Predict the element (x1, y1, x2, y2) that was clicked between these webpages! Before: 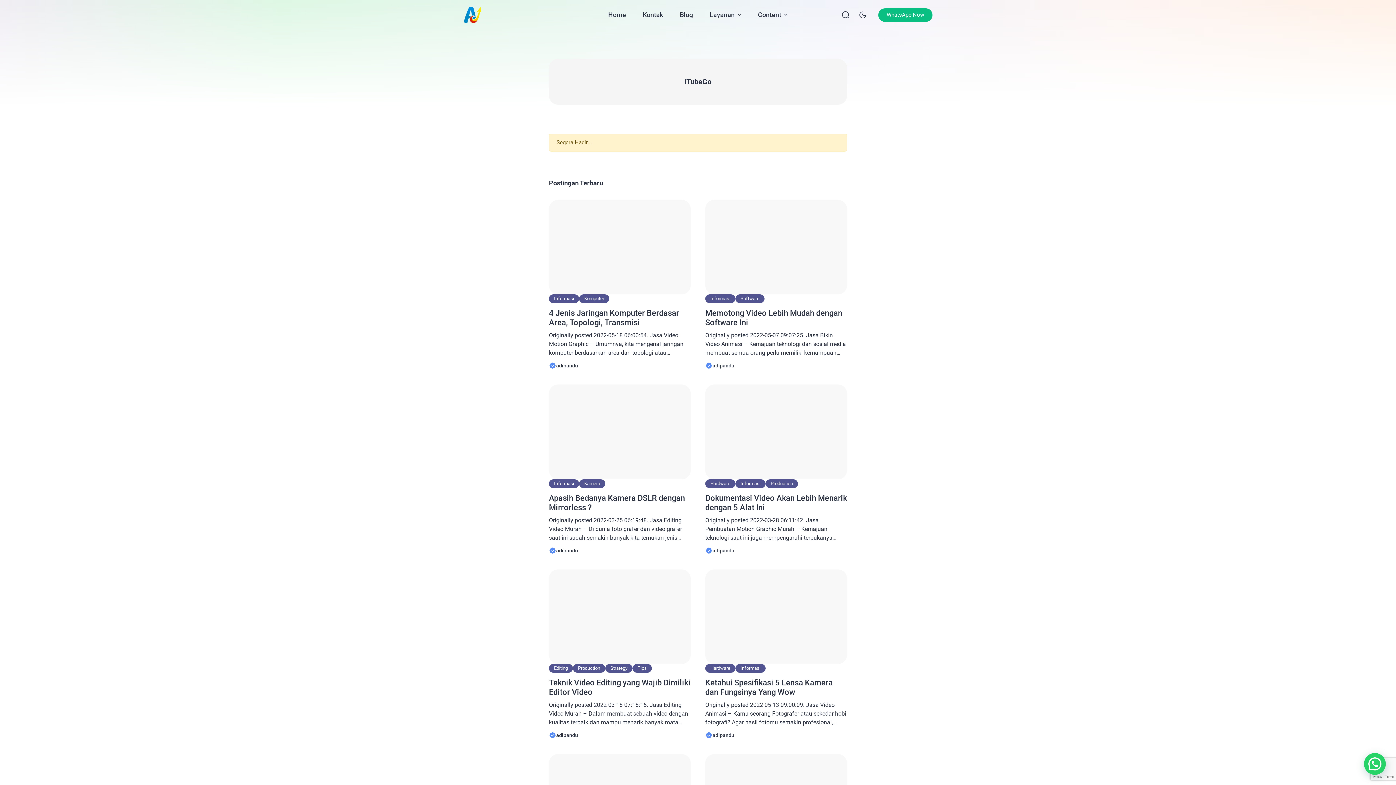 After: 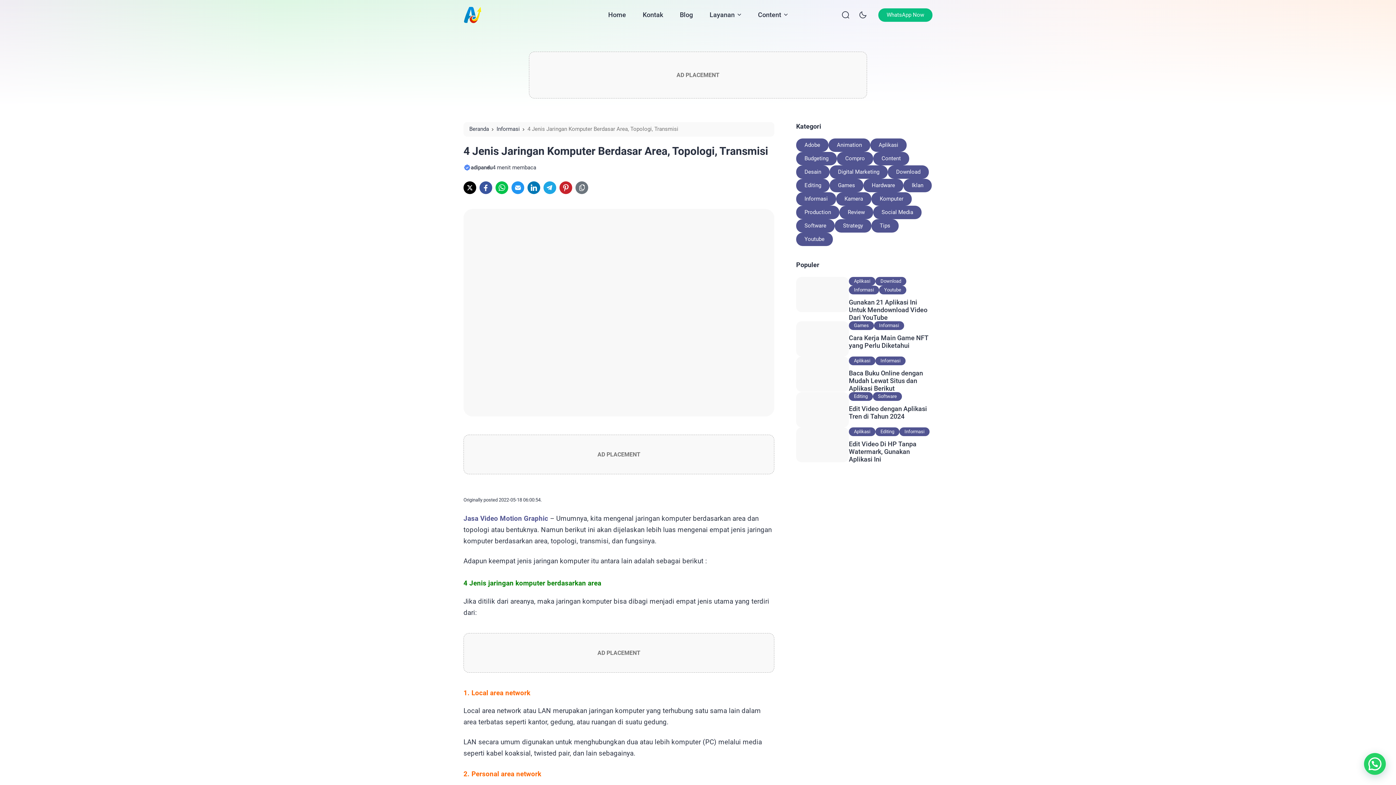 Action: label: 4 Jenis Jaringan Komputer Berdasar Area, Topologi, Transmisi bbox: (549, 308, 690, 327)